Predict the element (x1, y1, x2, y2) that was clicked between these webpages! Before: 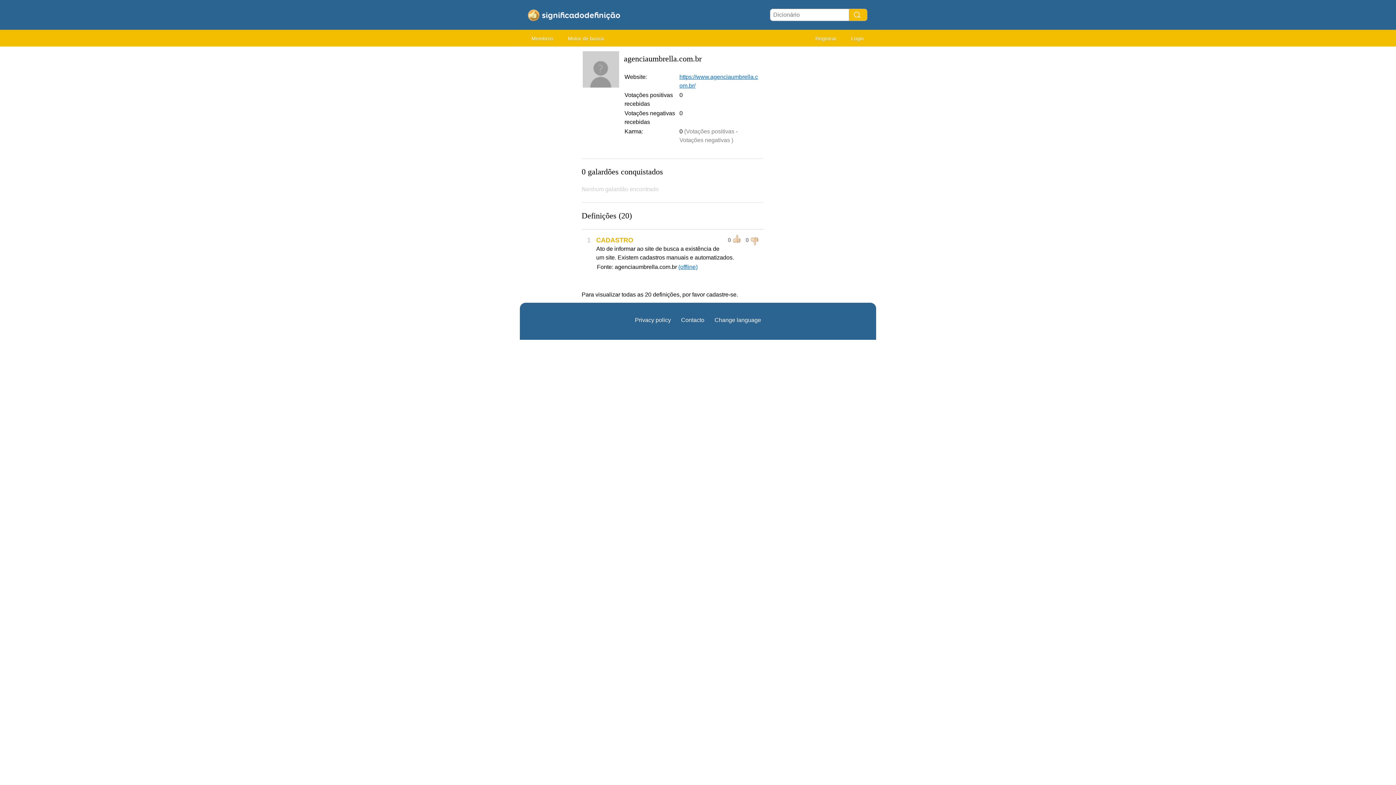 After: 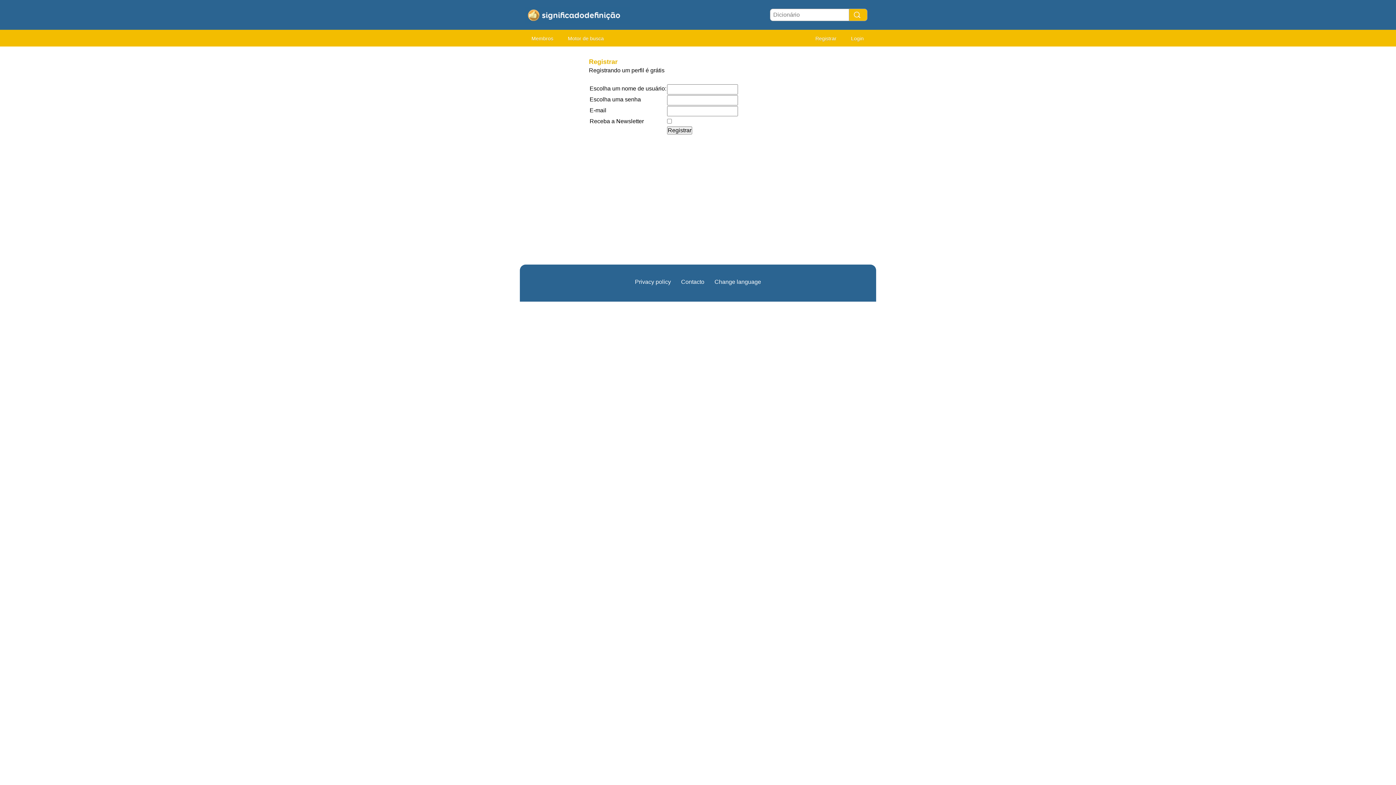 Action: bbox: (809, 32, 843, 45) label: Registrar